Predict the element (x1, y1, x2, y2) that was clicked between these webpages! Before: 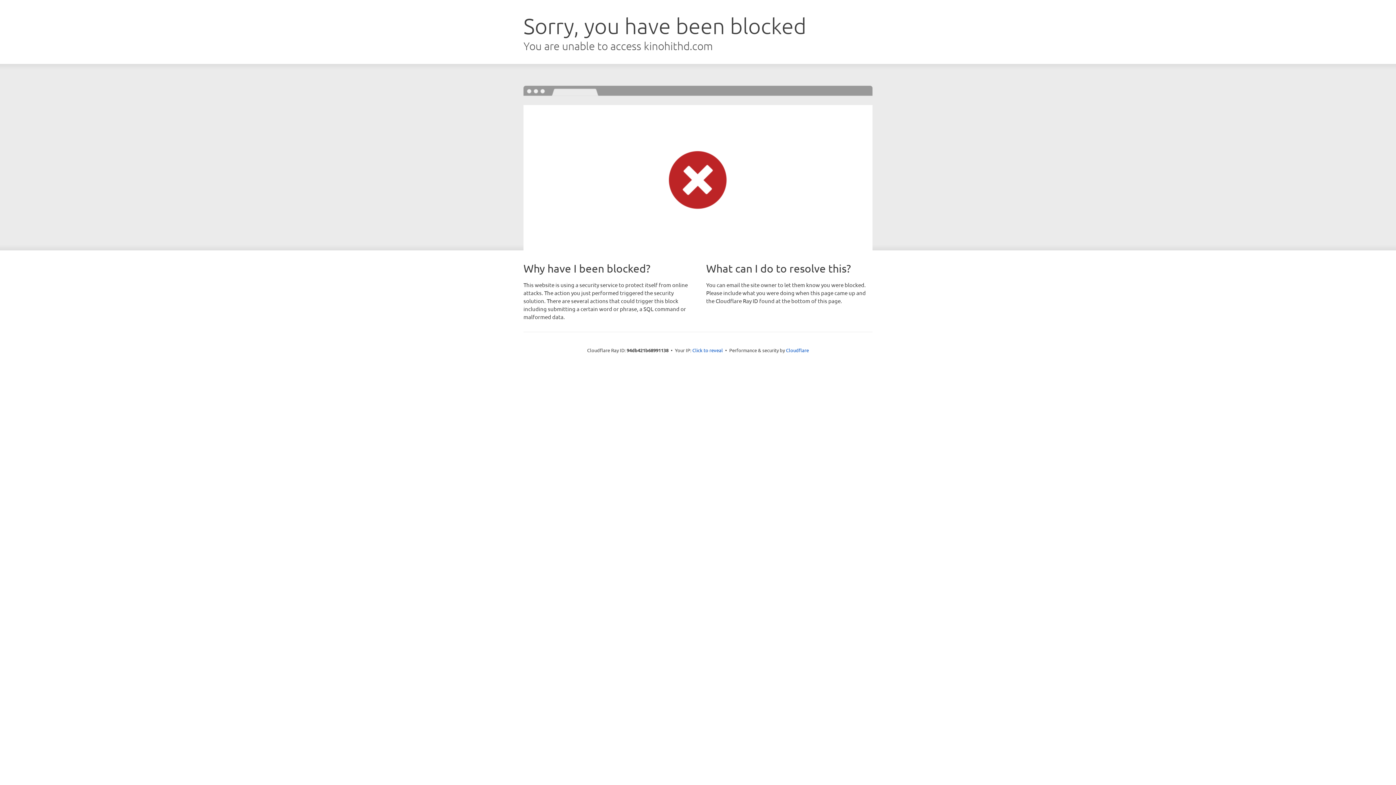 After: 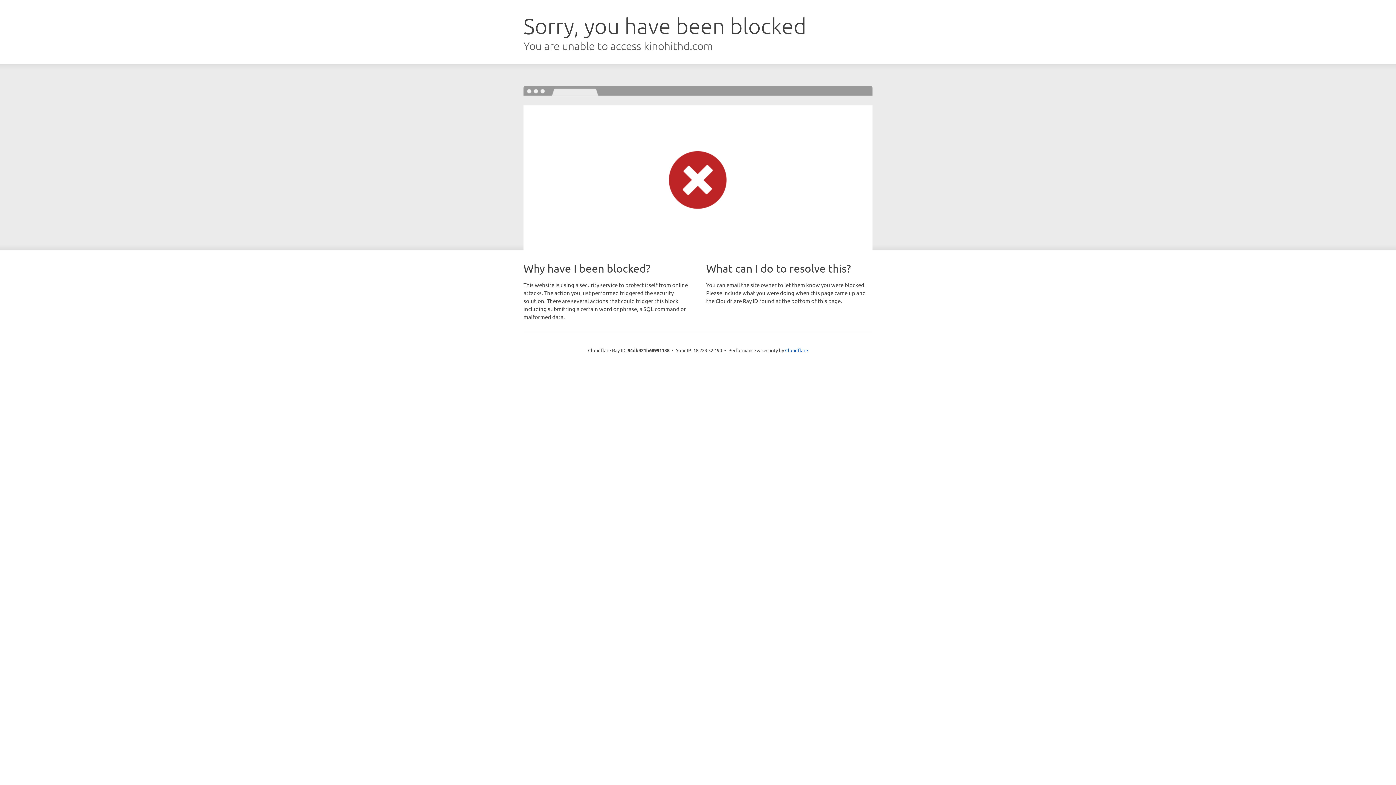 Action: label: Click to reveal bbox: (692, 346, 723, 353)